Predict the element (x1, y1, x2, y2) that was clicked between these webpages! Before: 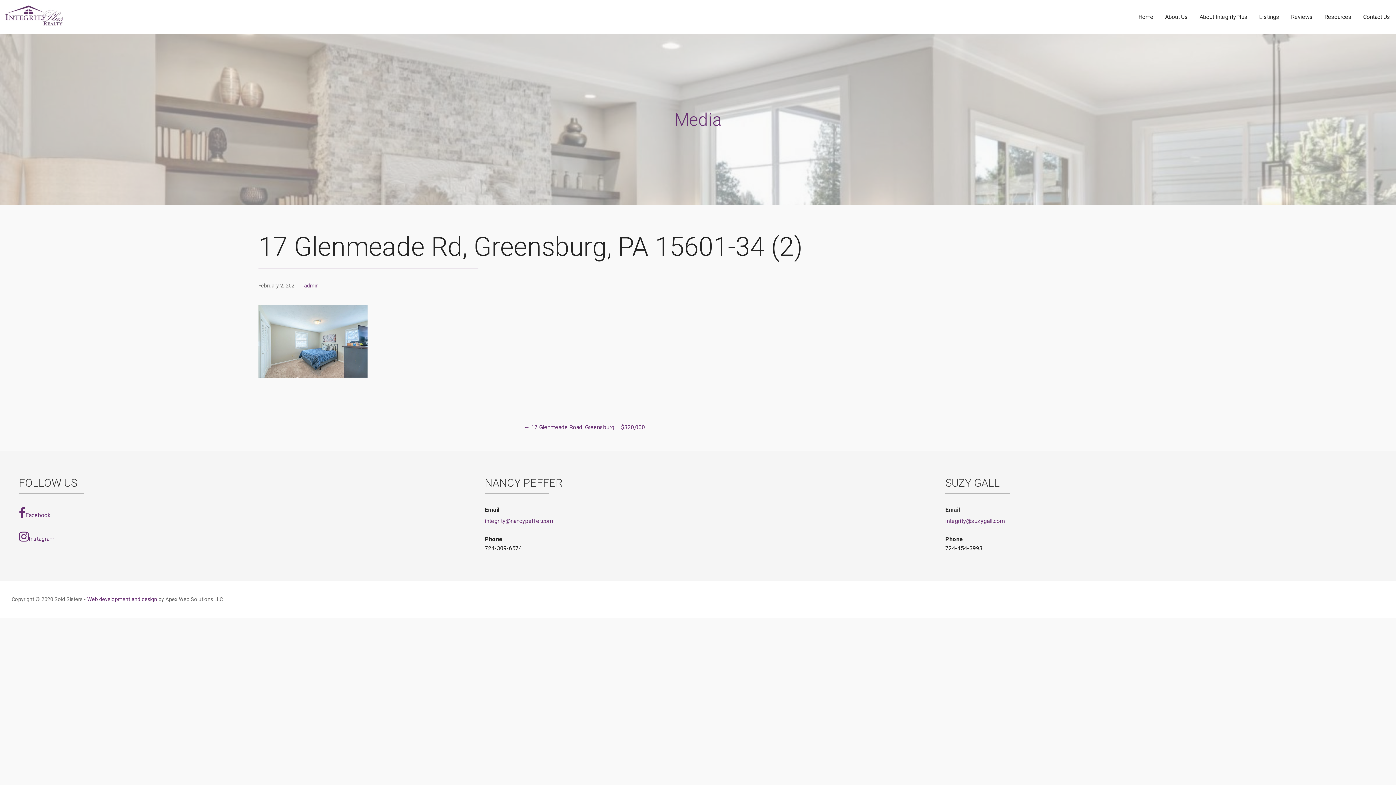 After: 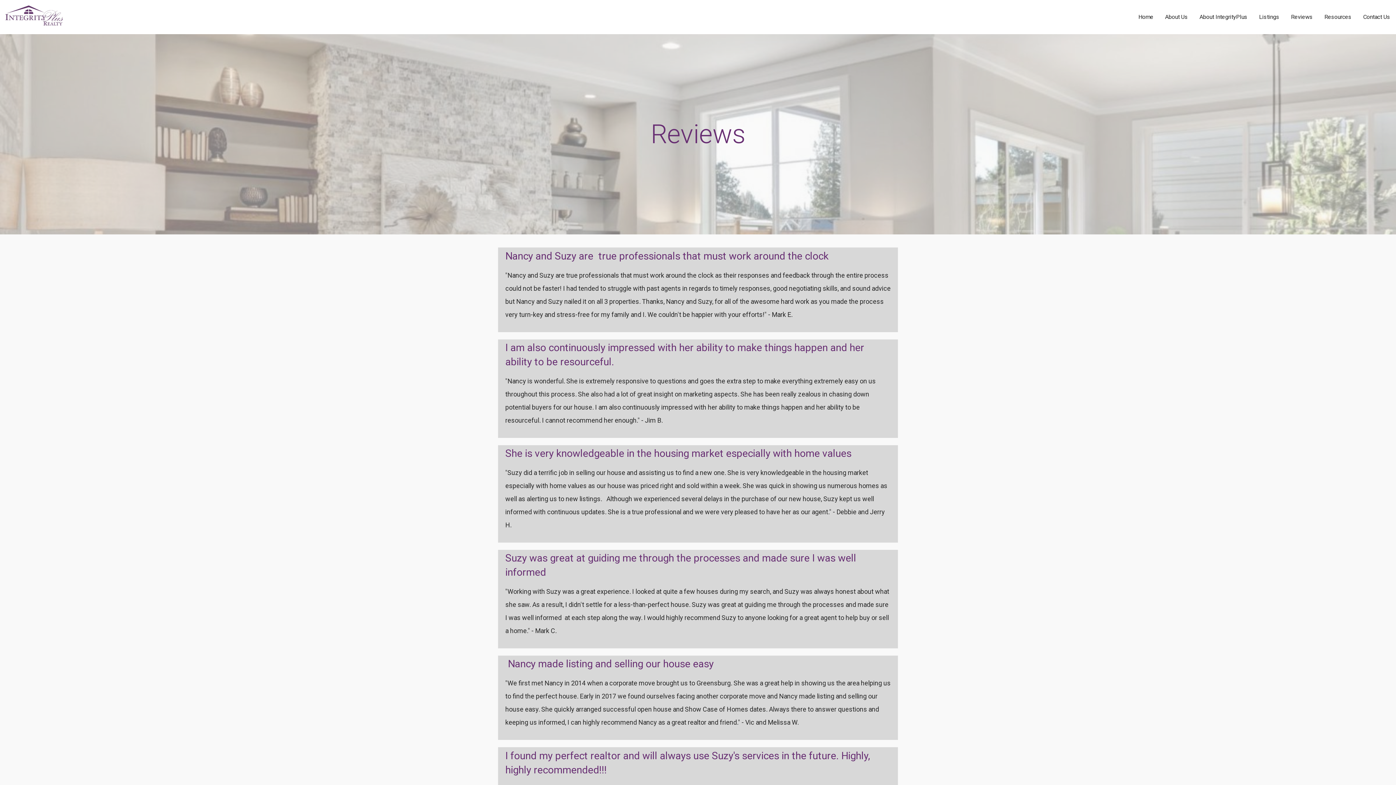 Action: bbox: (1285, 0, 1318, 34) label: Reviews